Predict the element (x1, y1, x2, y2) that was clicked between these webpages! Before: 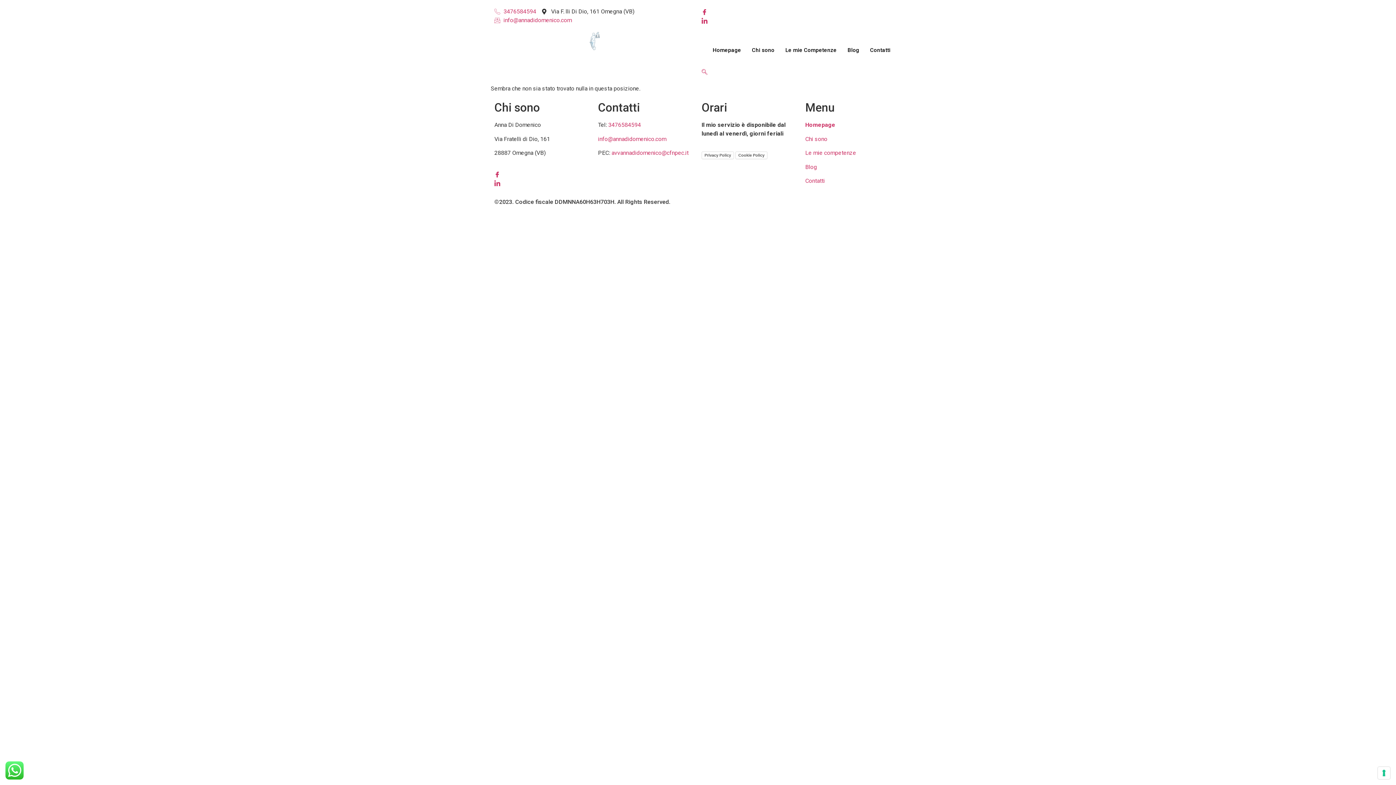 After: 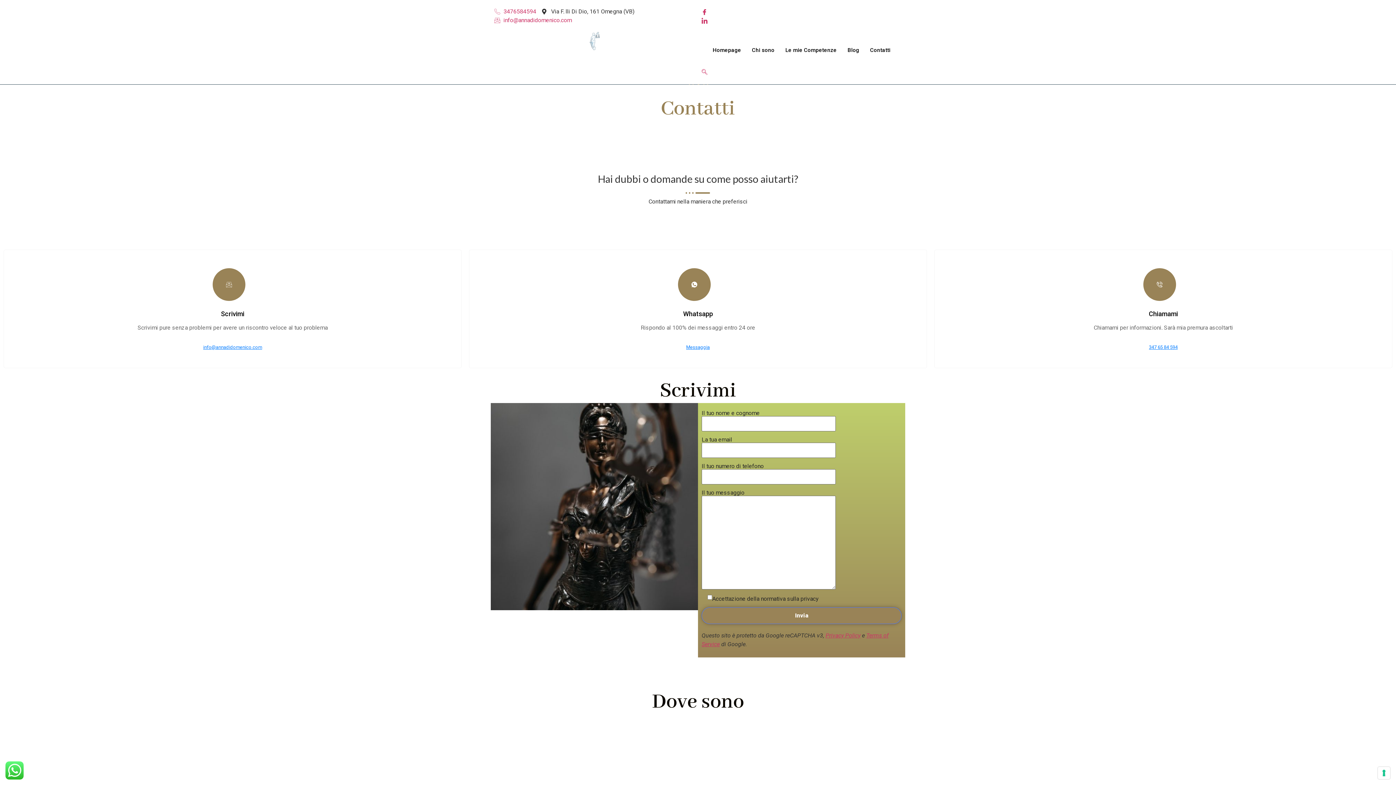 Action: label: Contatti bbox: (805, 177, 825, 184)